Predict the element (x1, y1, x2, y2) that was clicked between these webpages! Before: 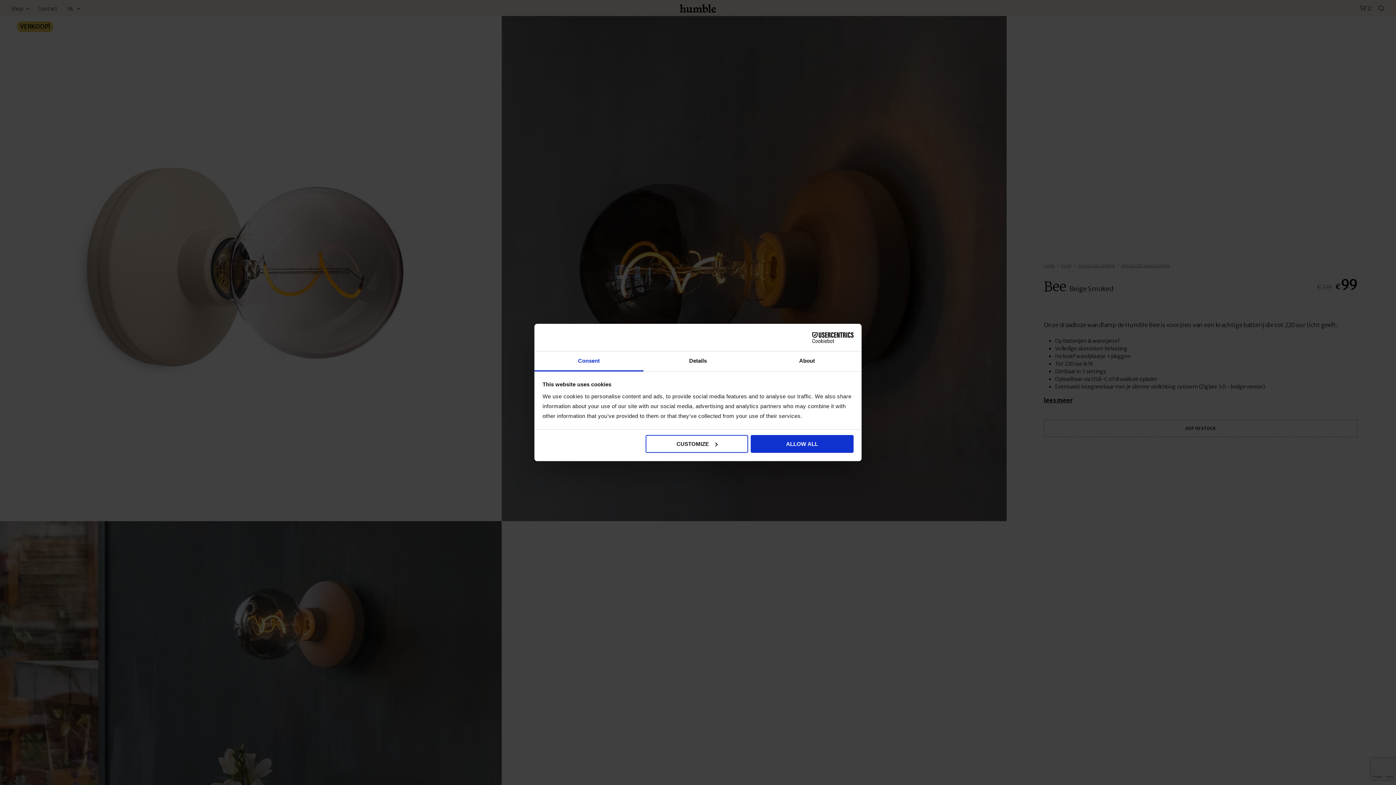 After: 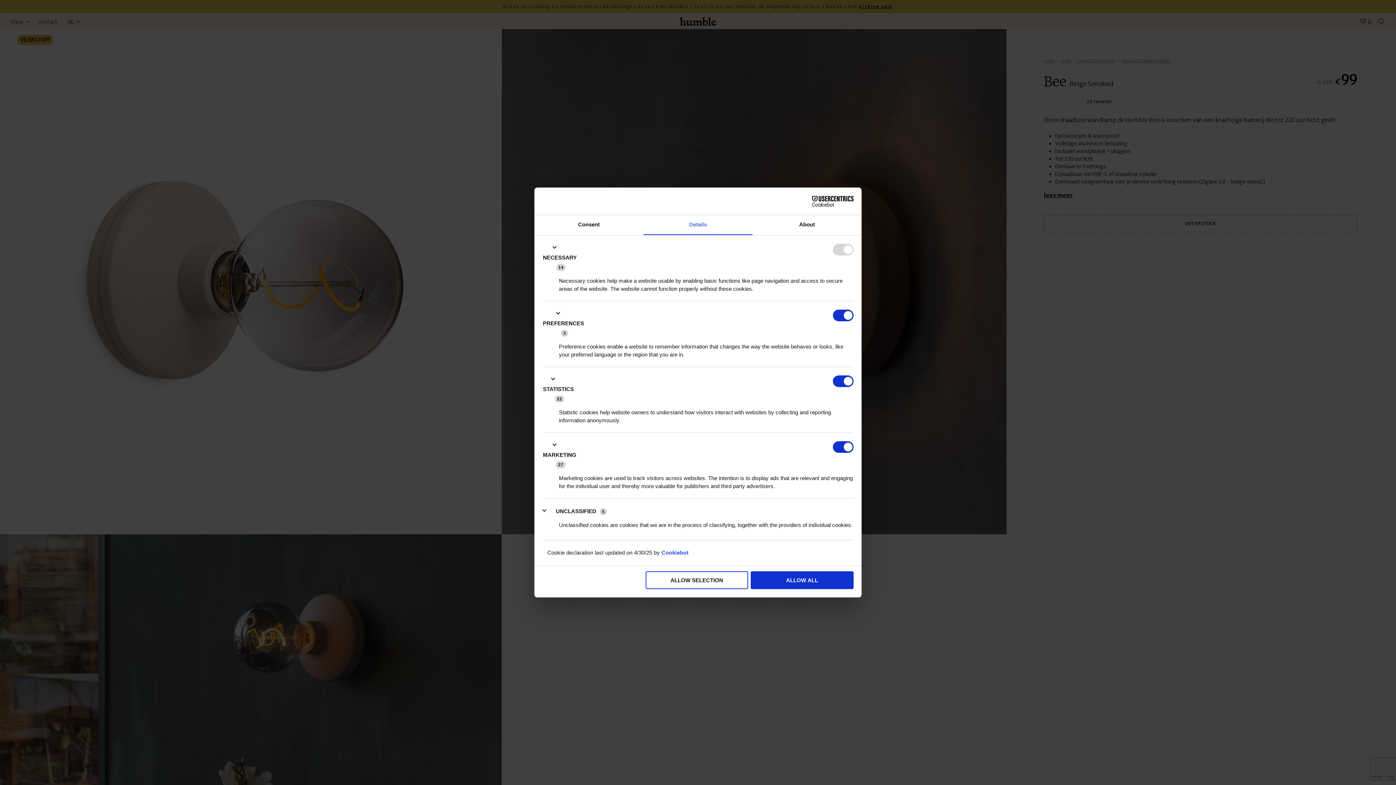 Action: bbox: (643, 351, 752, 371) label: Details